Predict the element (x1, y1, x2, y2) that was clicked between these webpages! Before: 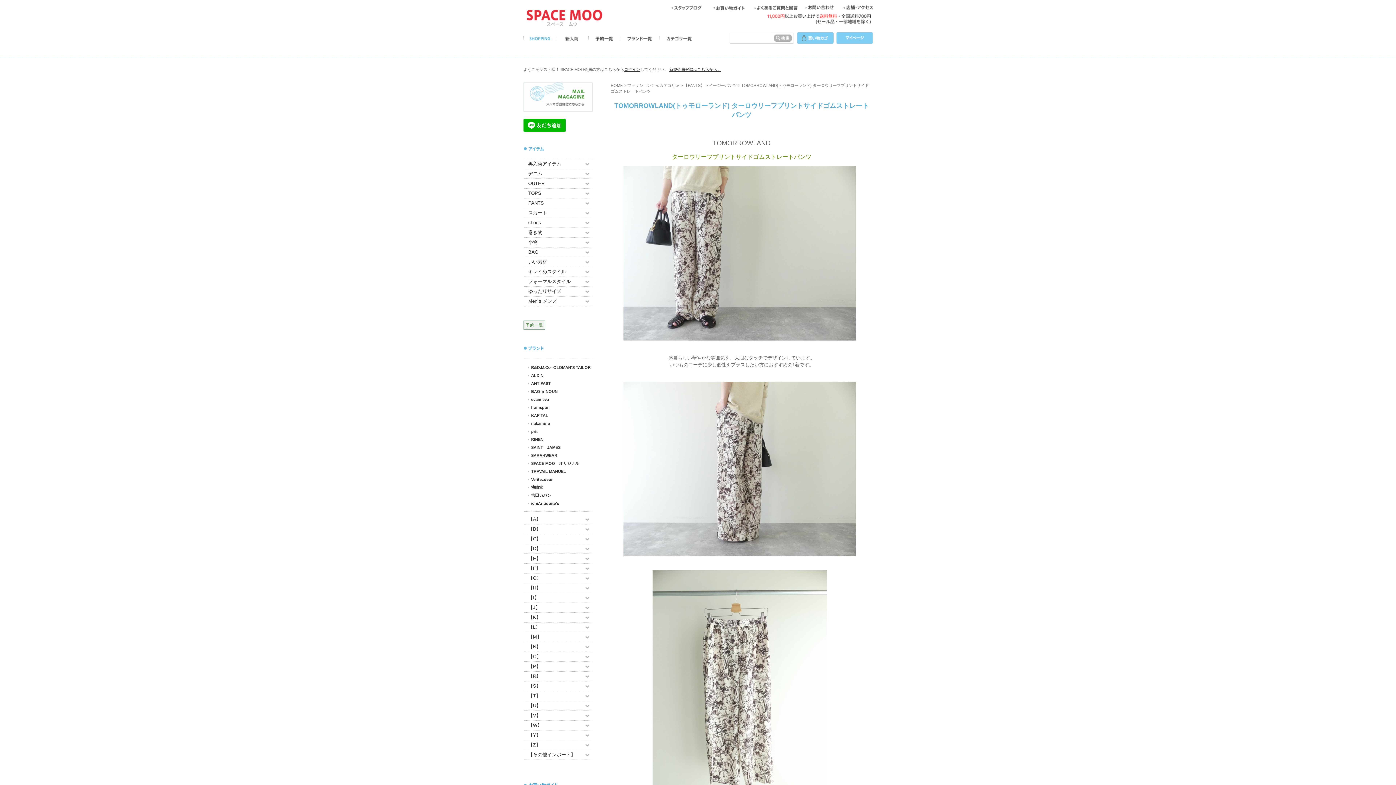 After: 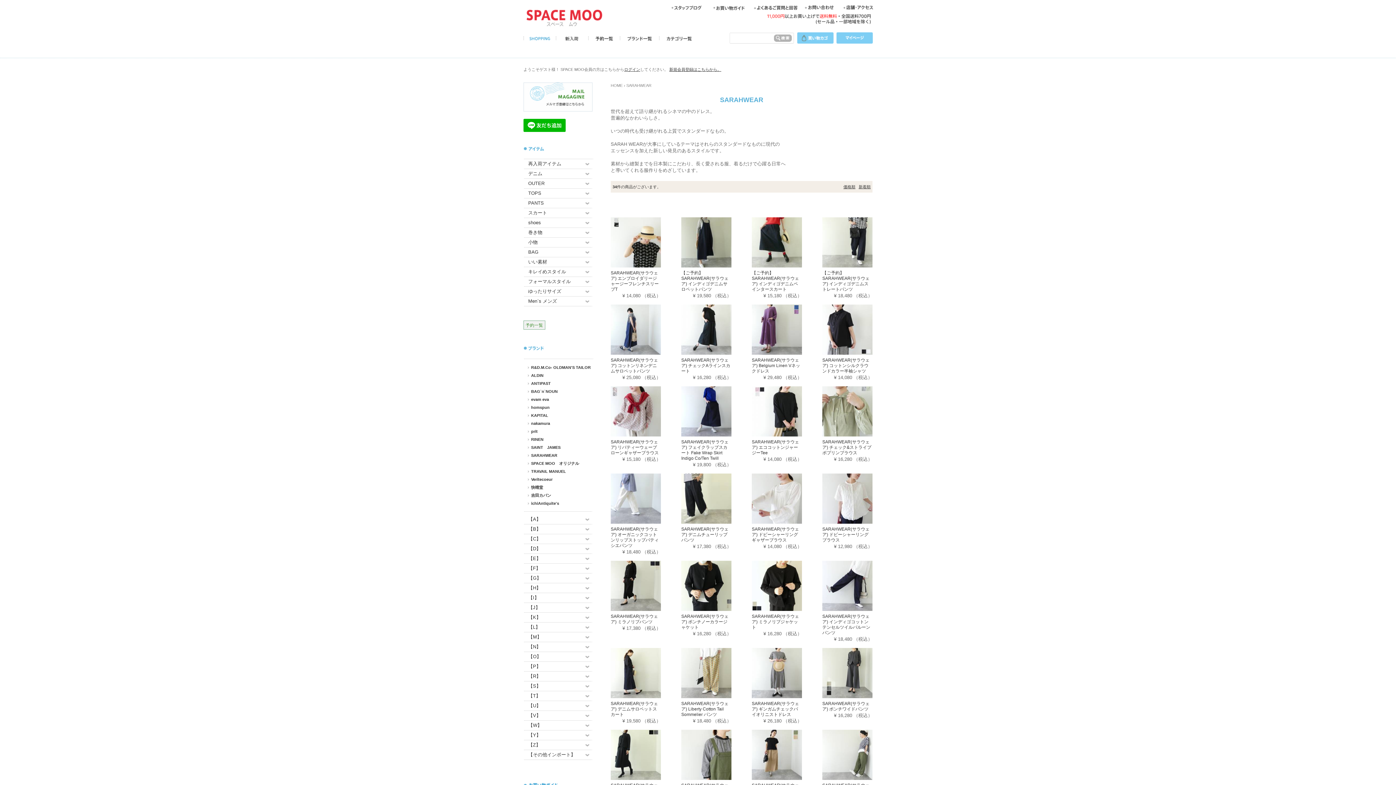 Action: label: SARAHWEAR bbox: (531, 453, 557, 457)